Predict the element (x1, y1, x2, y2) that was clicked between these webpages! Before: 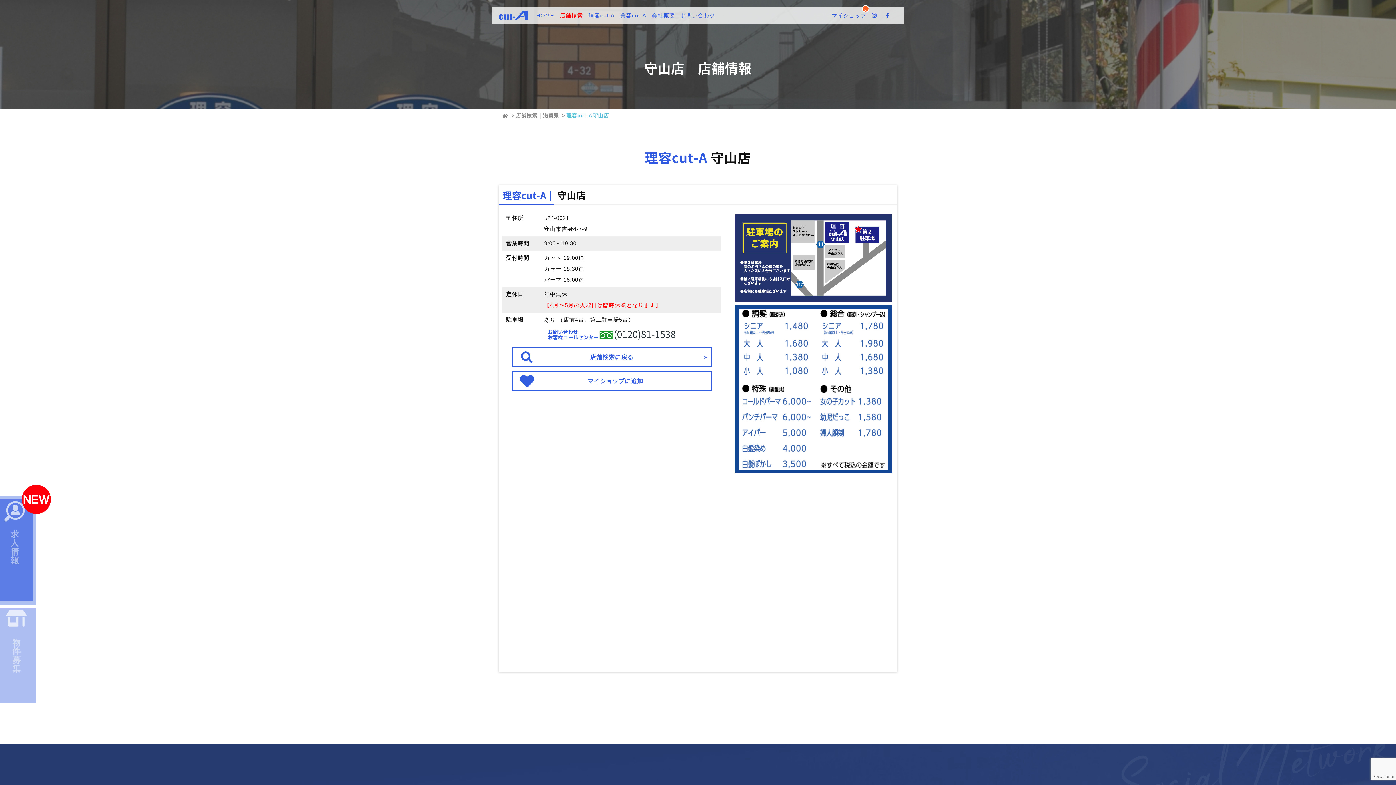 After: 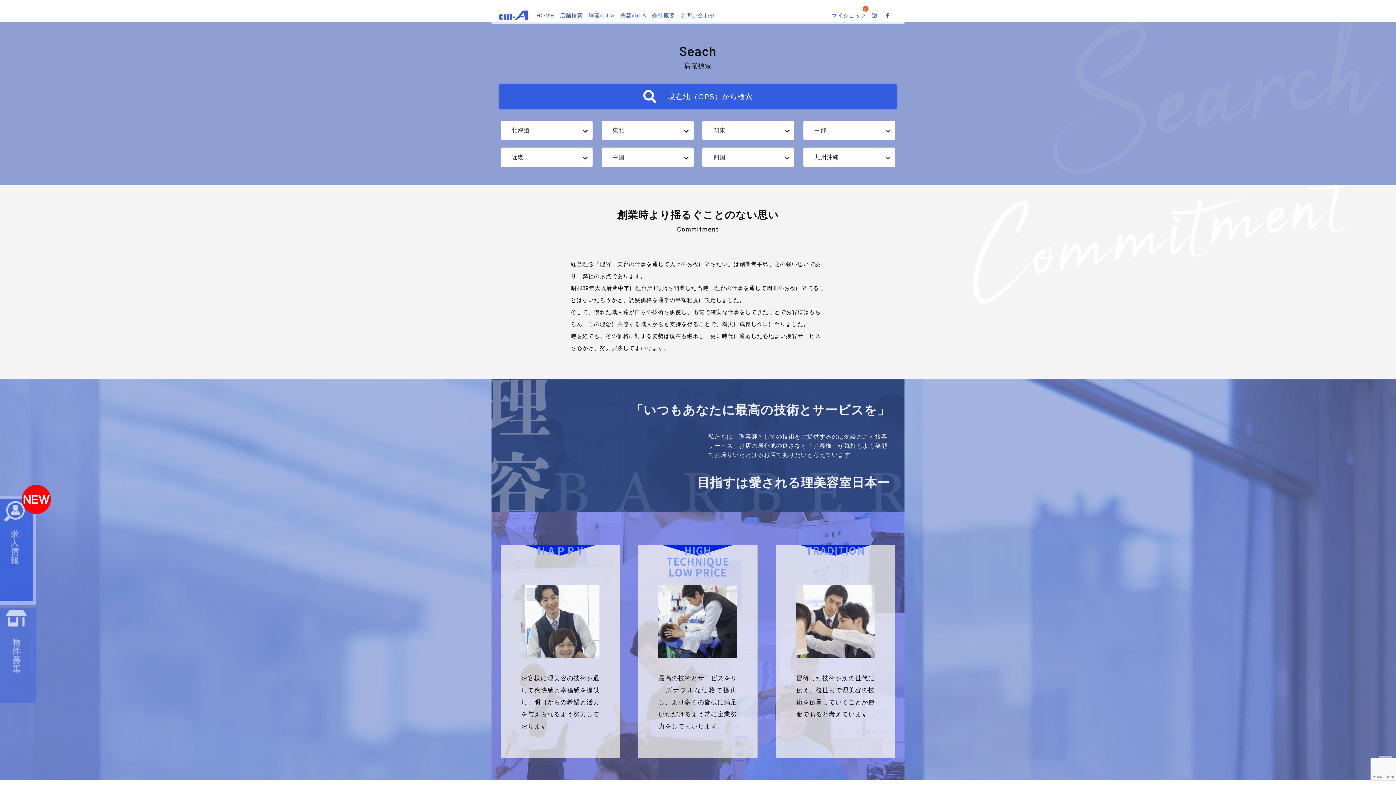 Action: label: 店舗検索 bbox: (557, 7, 586, 23)